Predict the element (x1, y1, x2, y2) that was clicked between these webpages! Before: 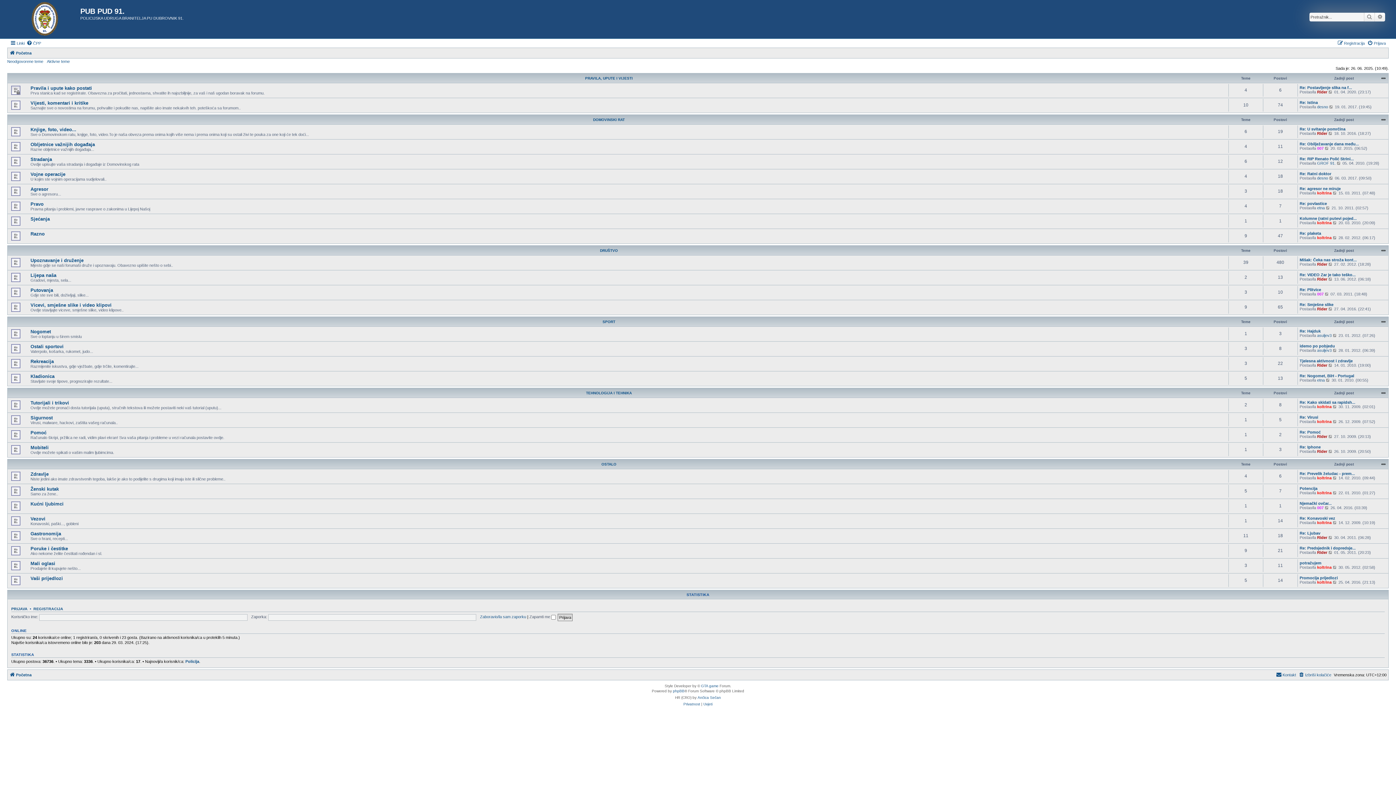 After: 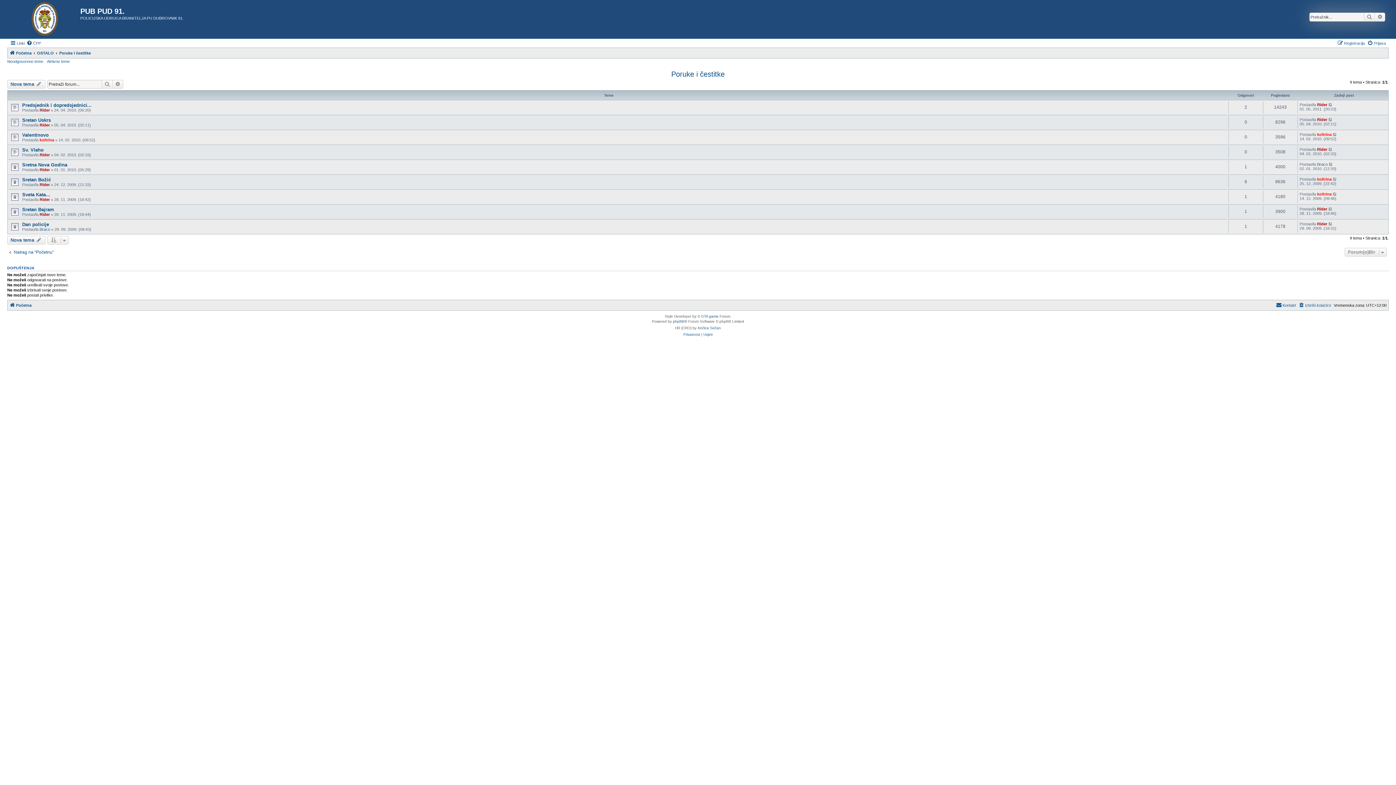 Action: bbox: (30, 546, 68, 551) label: Poruke i čestitke